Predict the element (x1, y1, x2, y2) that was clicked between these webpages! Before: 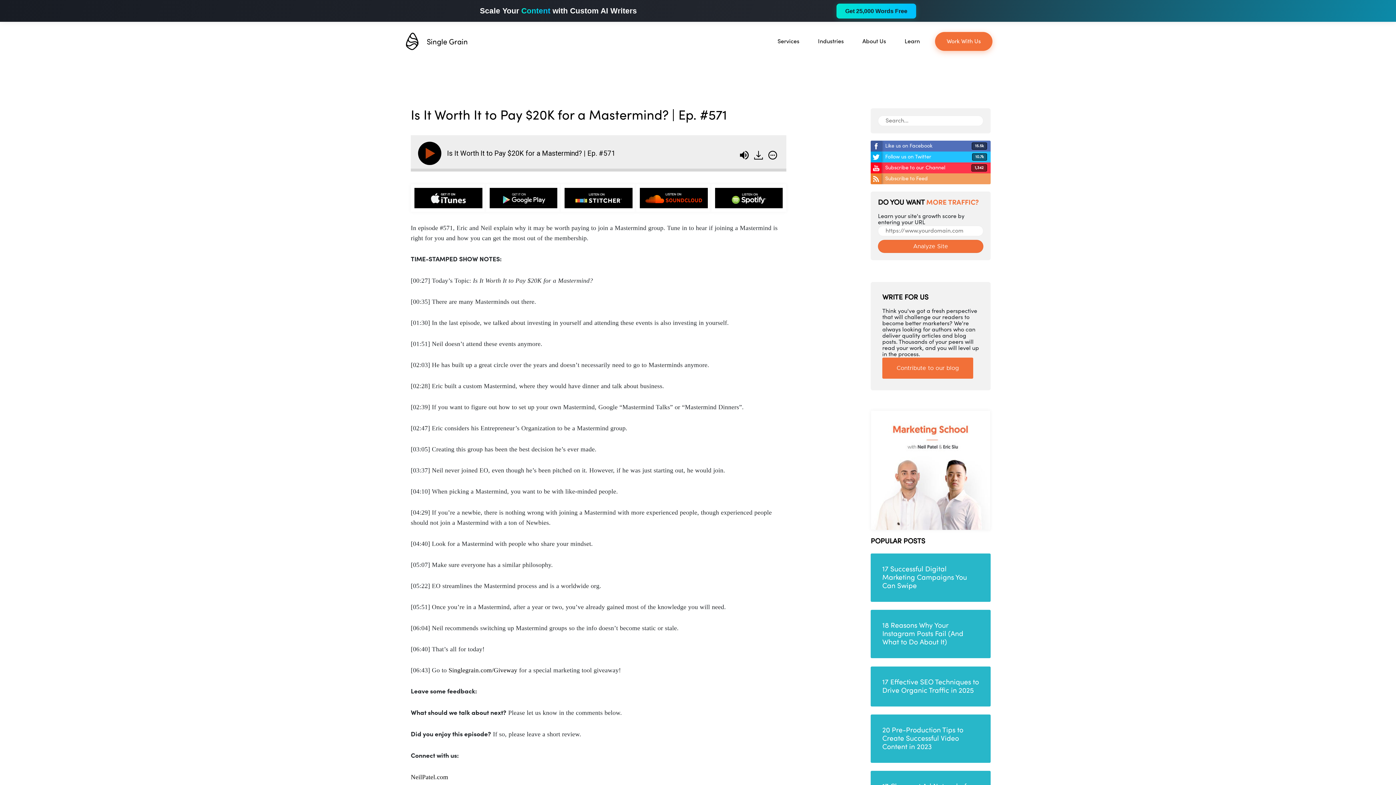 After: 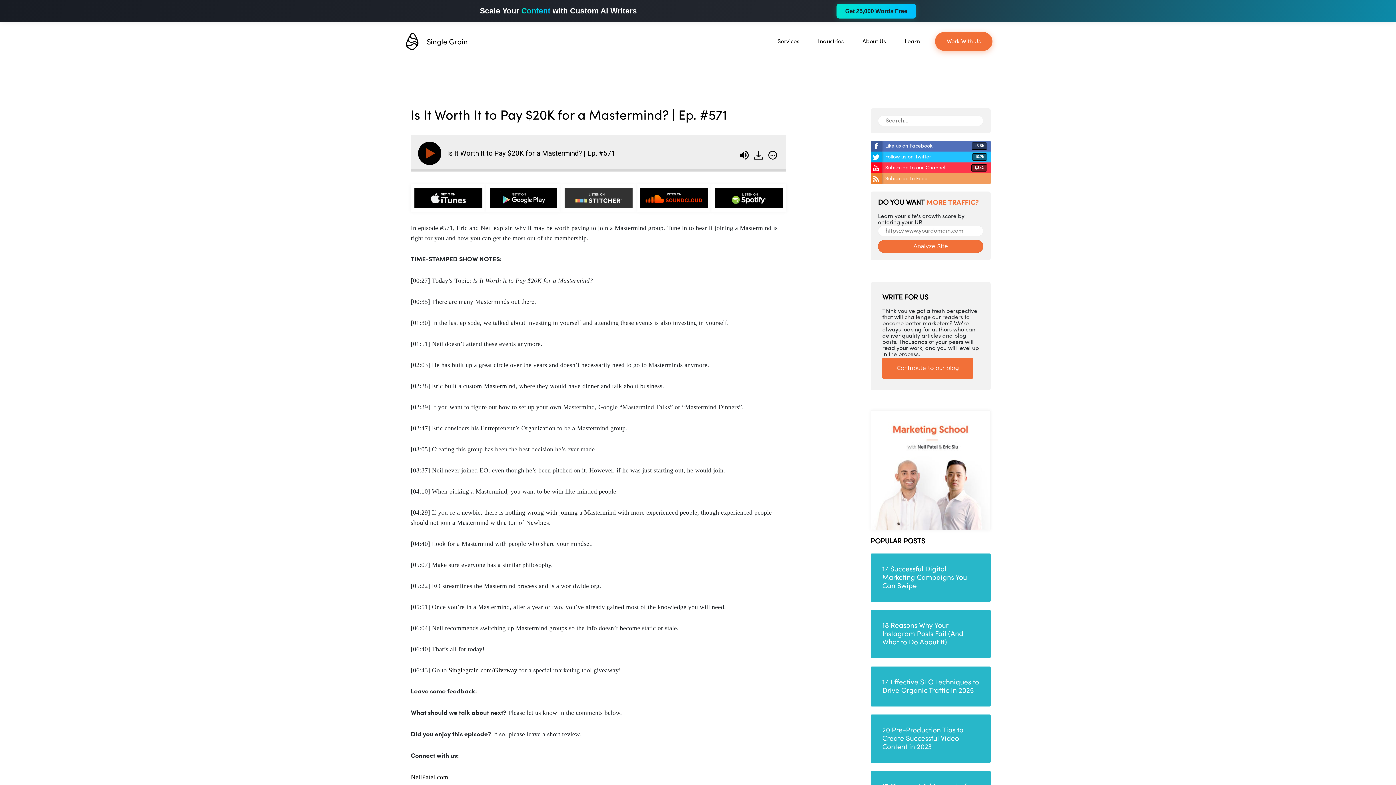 Action: bbox: (561, 184, 636, 212)